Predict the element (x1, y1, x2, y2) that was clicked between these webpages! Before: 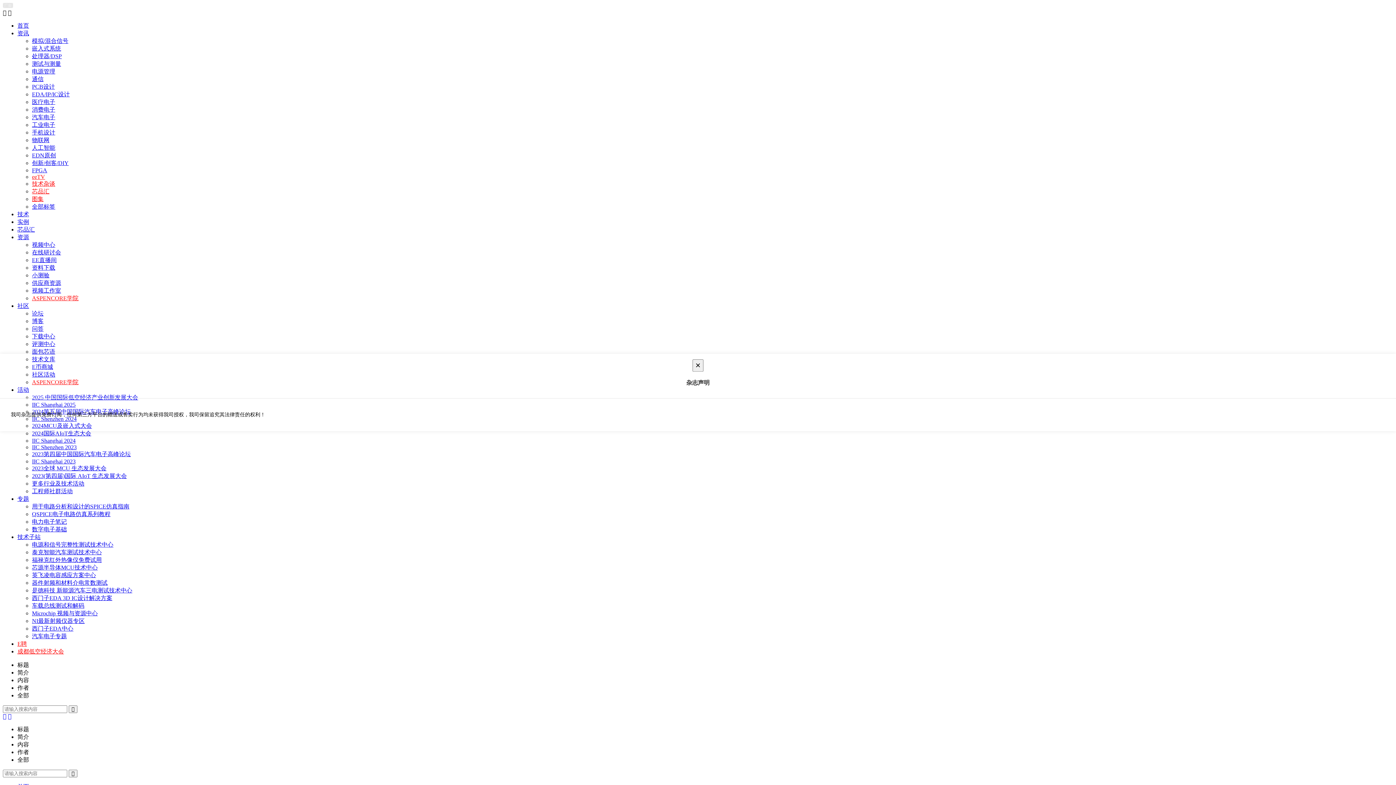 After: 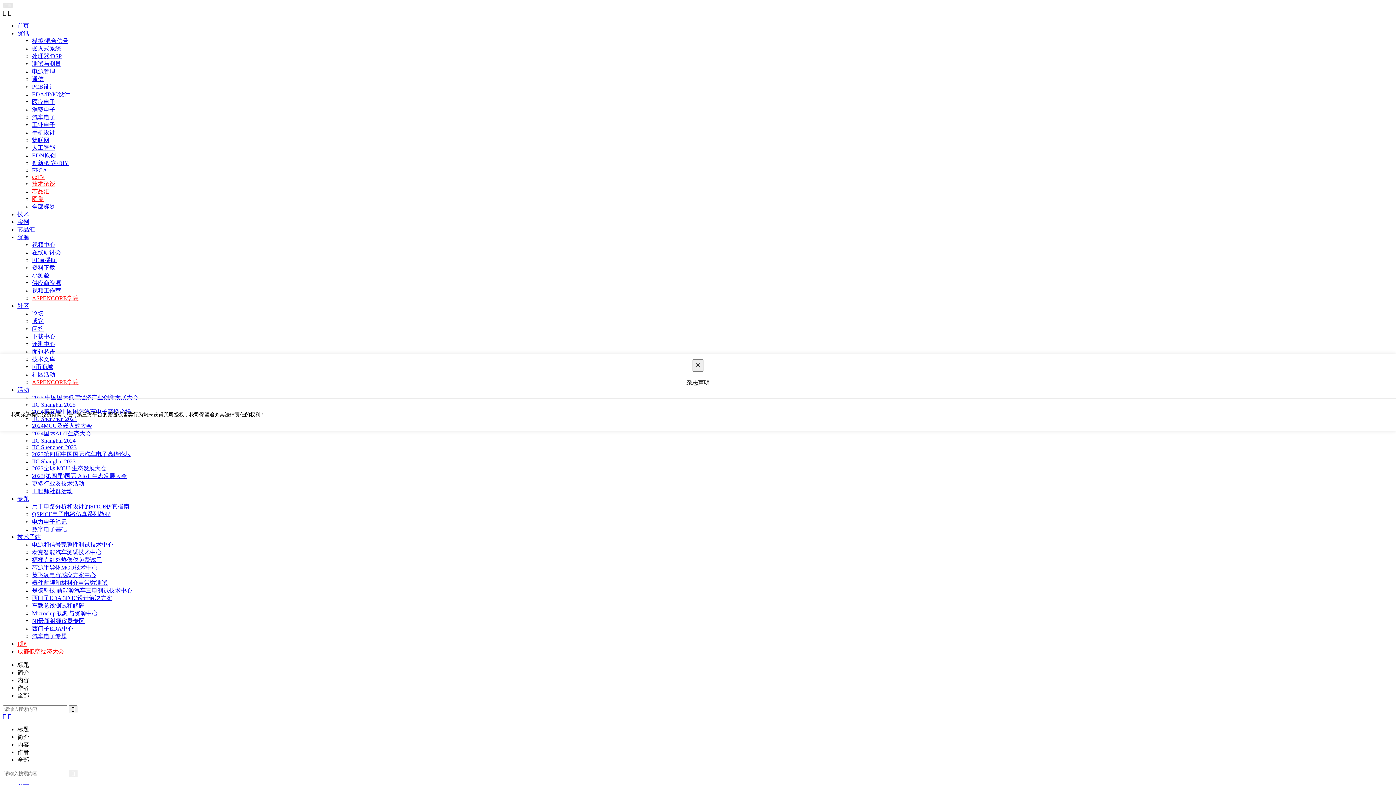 Action: label:  bbox: (2, 713, 6, 720)